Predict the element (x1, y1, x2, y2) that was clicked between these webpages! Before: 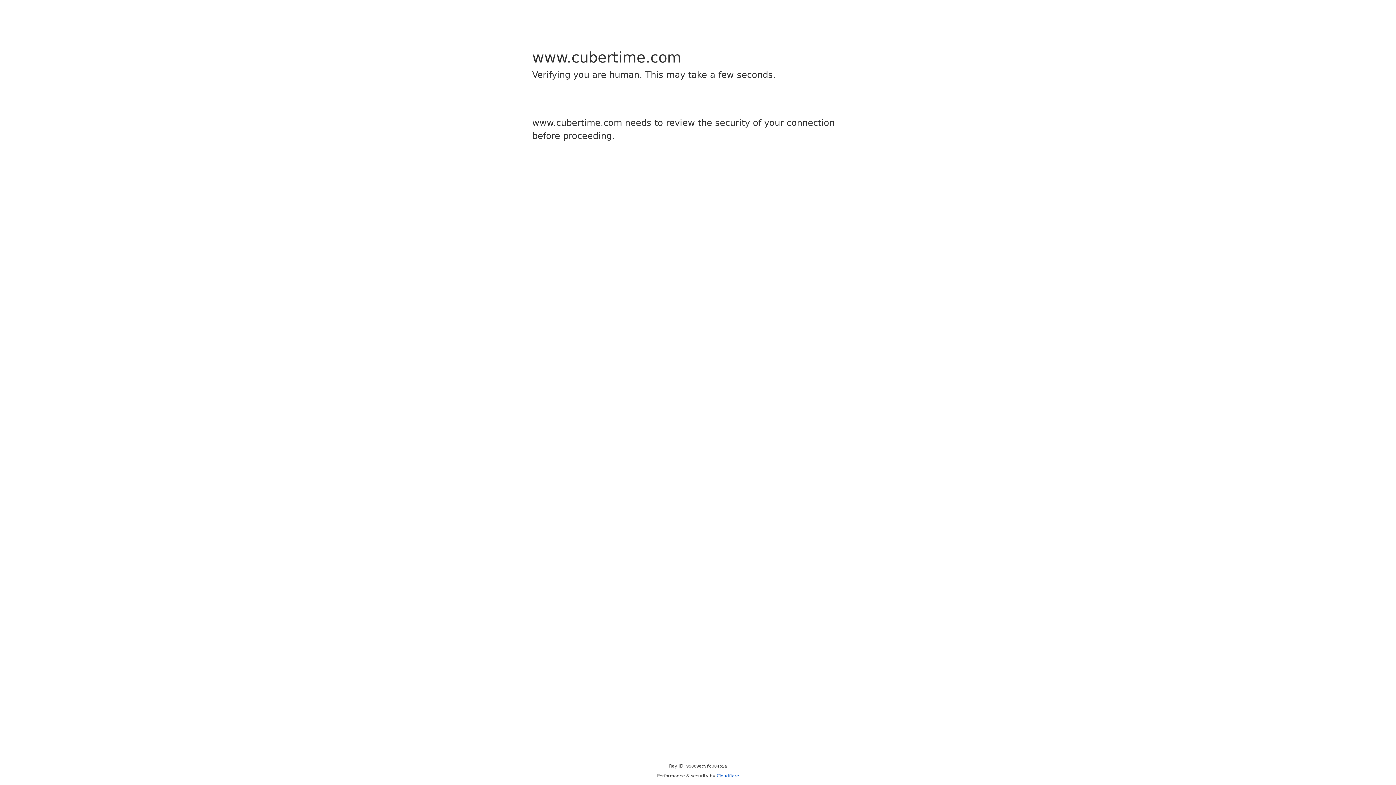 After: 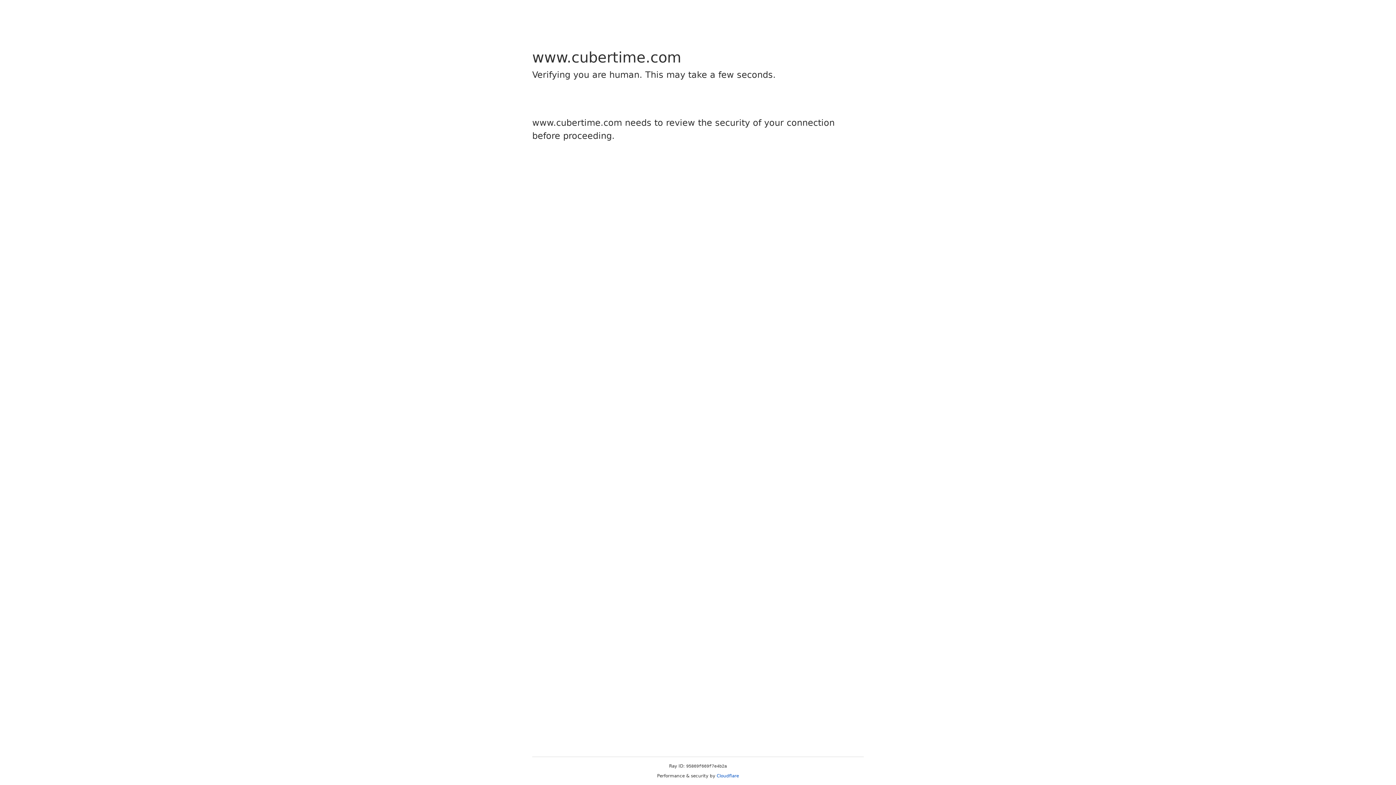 Action: label: Cloudflare bbox: (716, 773, 739, 778)